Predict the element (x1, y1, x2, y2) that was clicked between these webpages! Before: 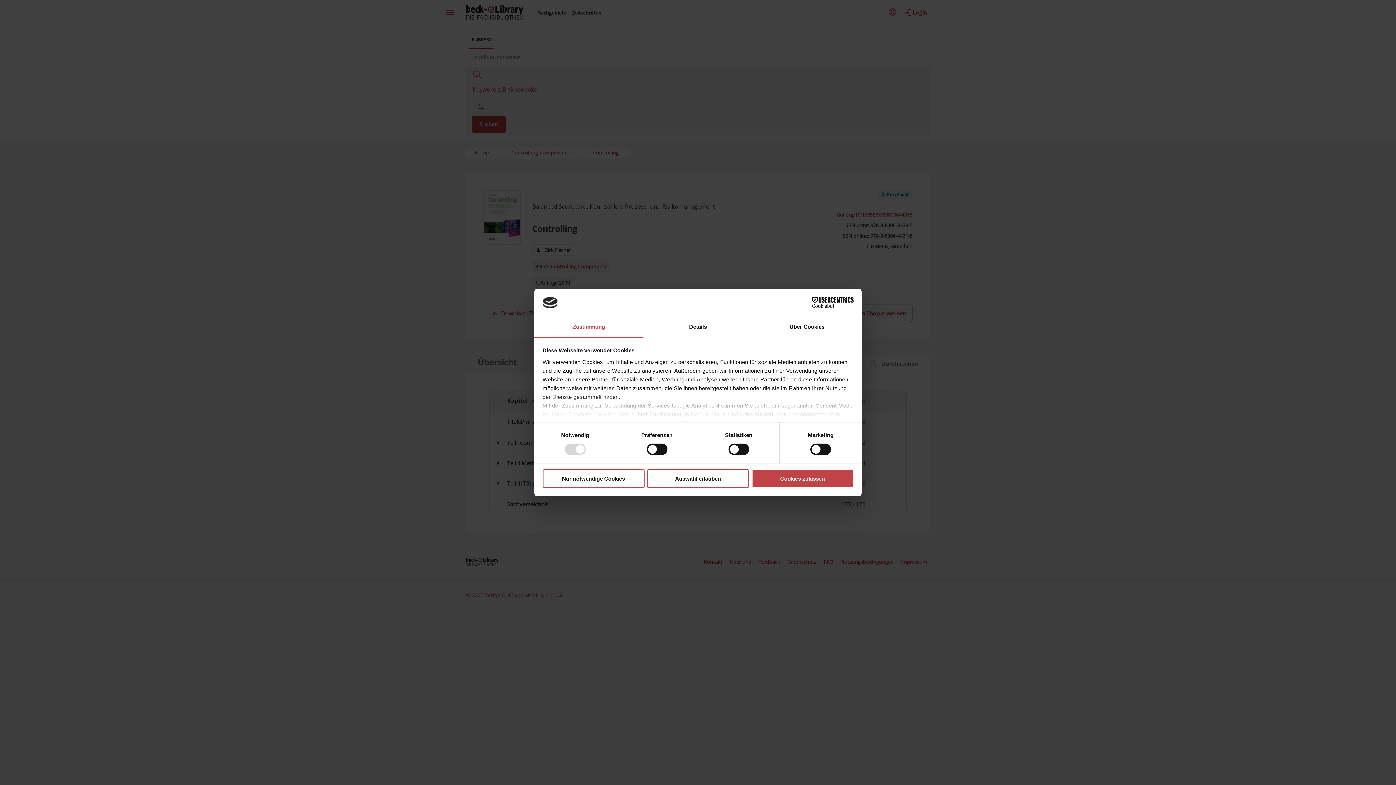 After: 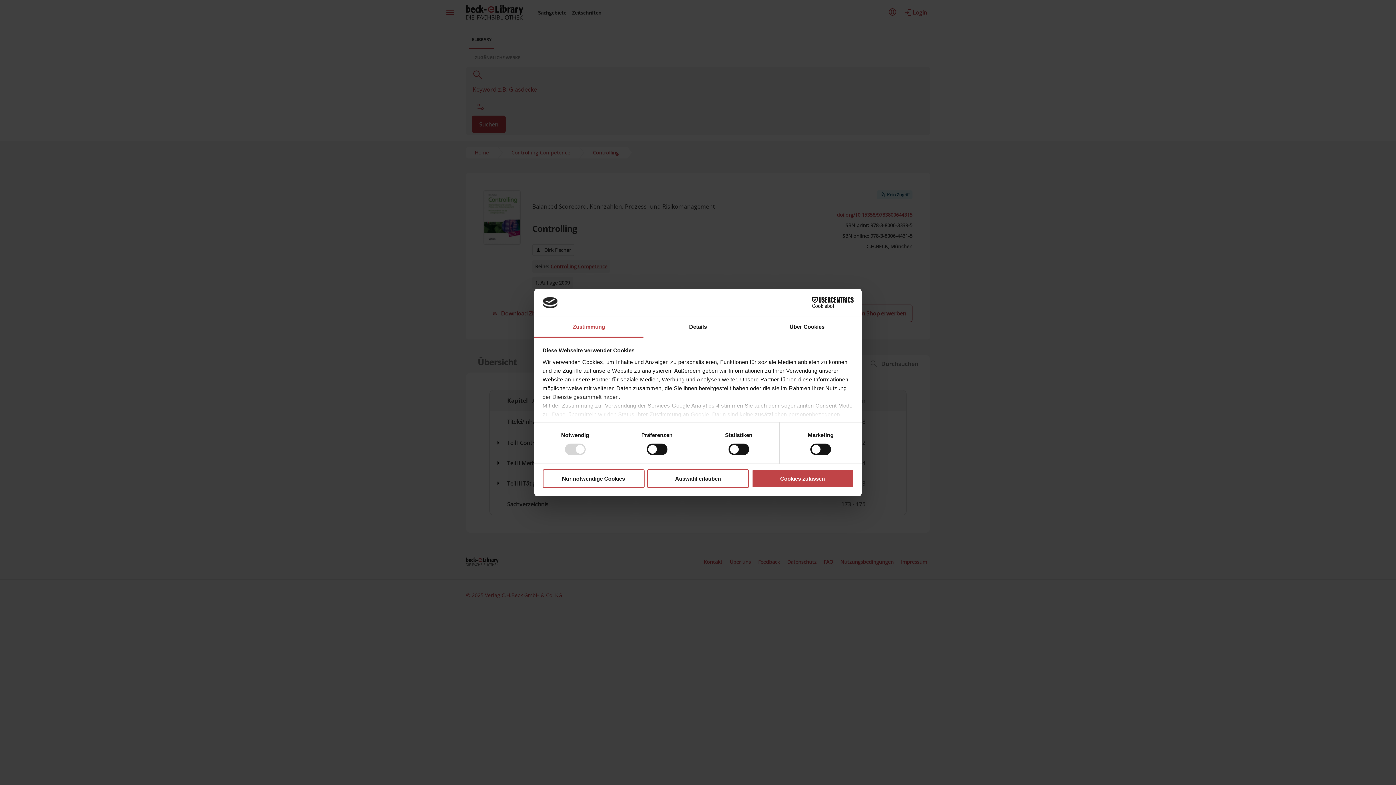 Action: label: Zustimmung bbox: (534, 317, 643, 337)